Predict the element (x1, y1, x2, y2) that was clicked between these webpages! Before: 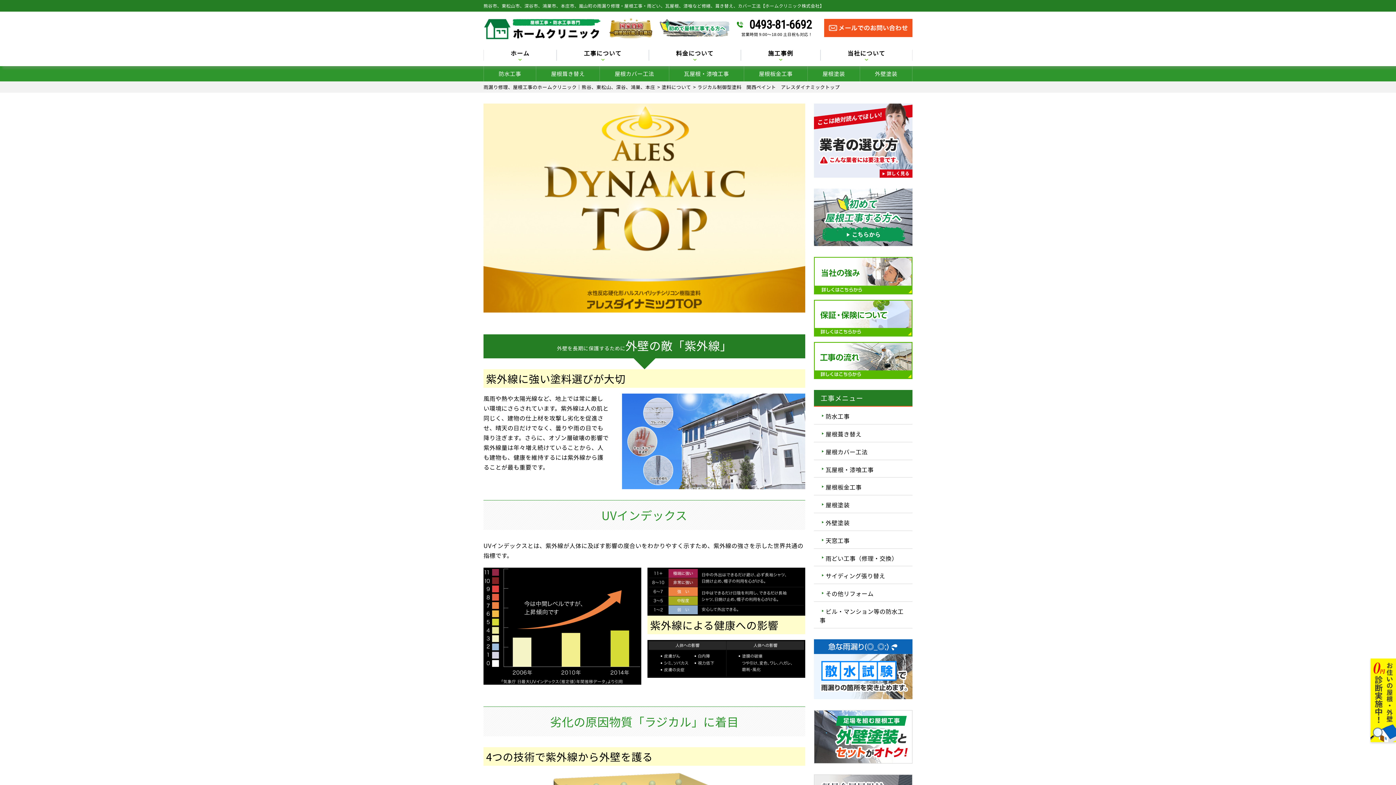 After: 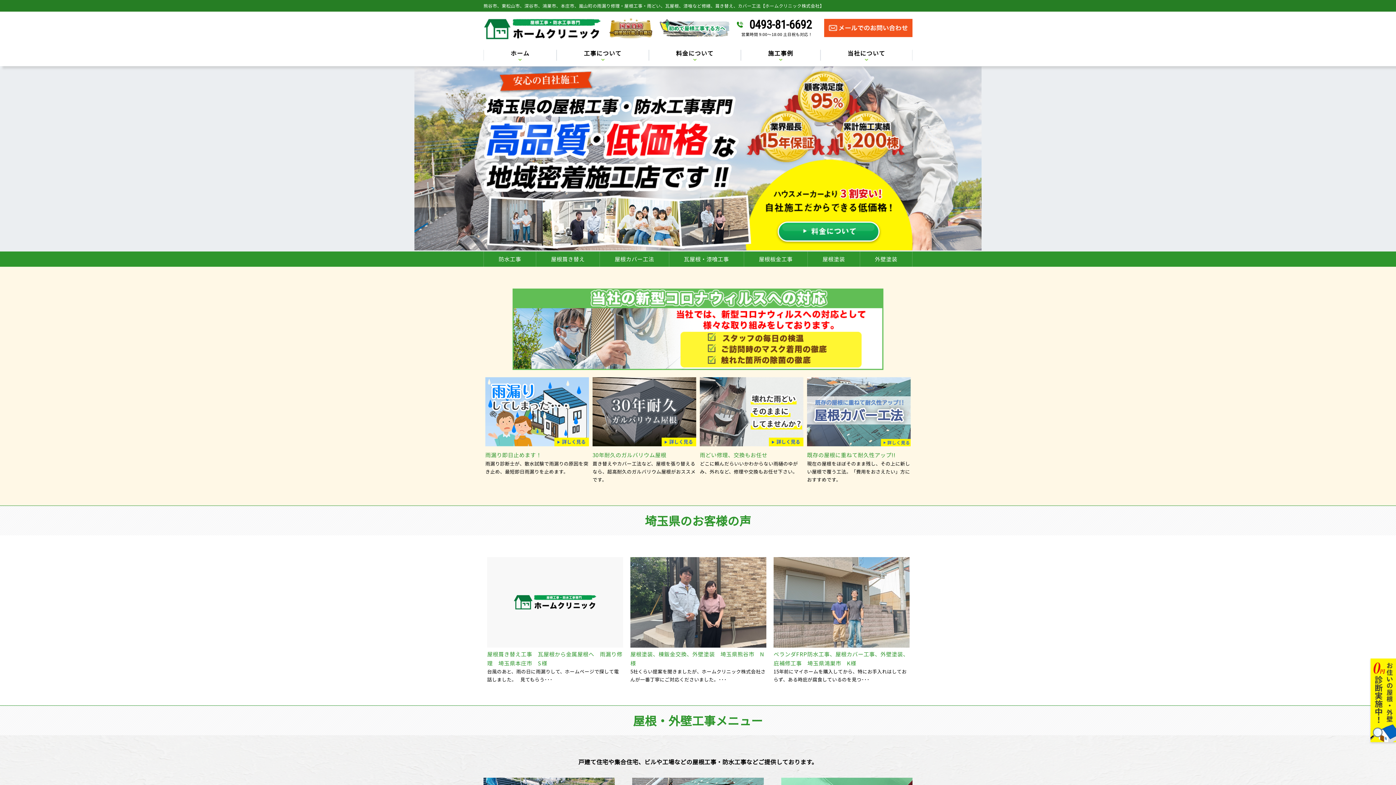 Action: bbox: (483, 15, 602, 40)